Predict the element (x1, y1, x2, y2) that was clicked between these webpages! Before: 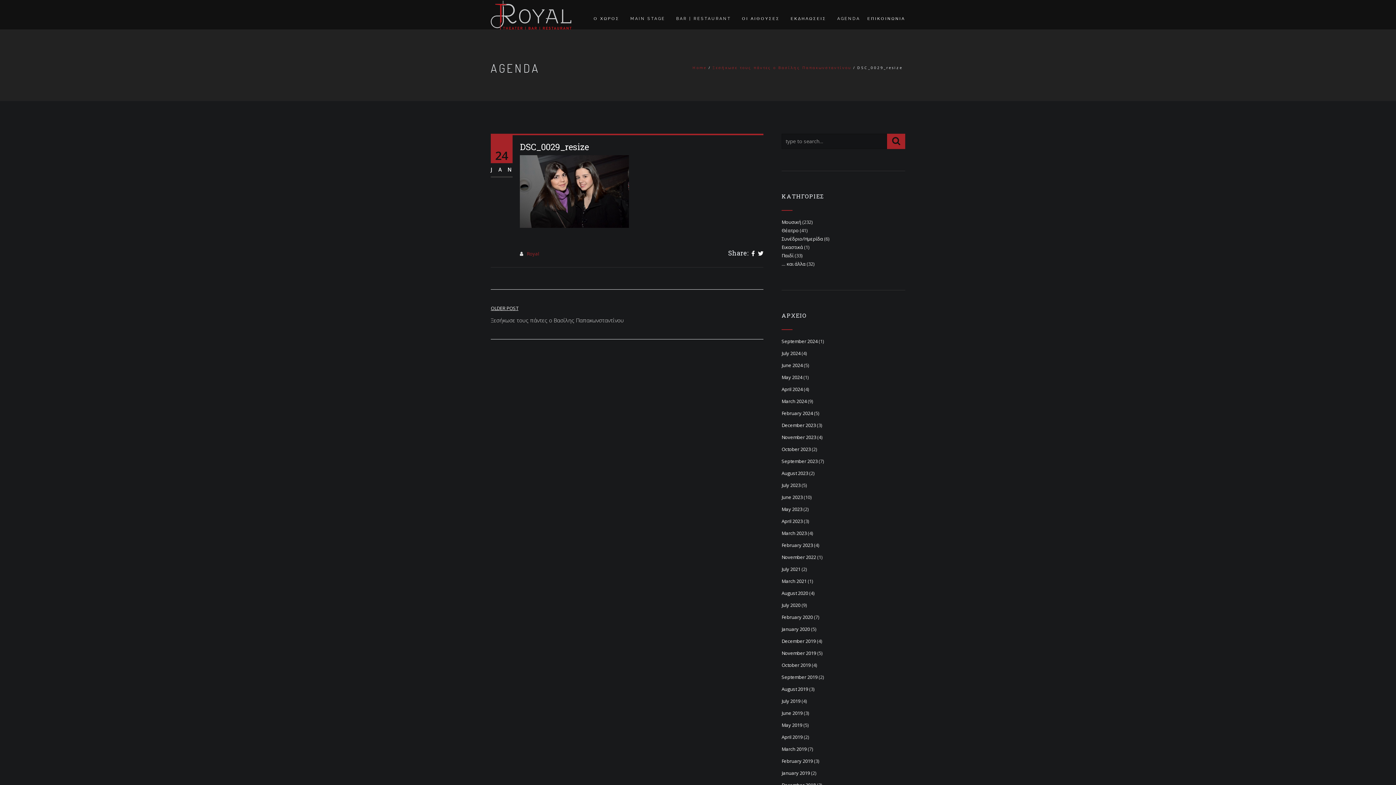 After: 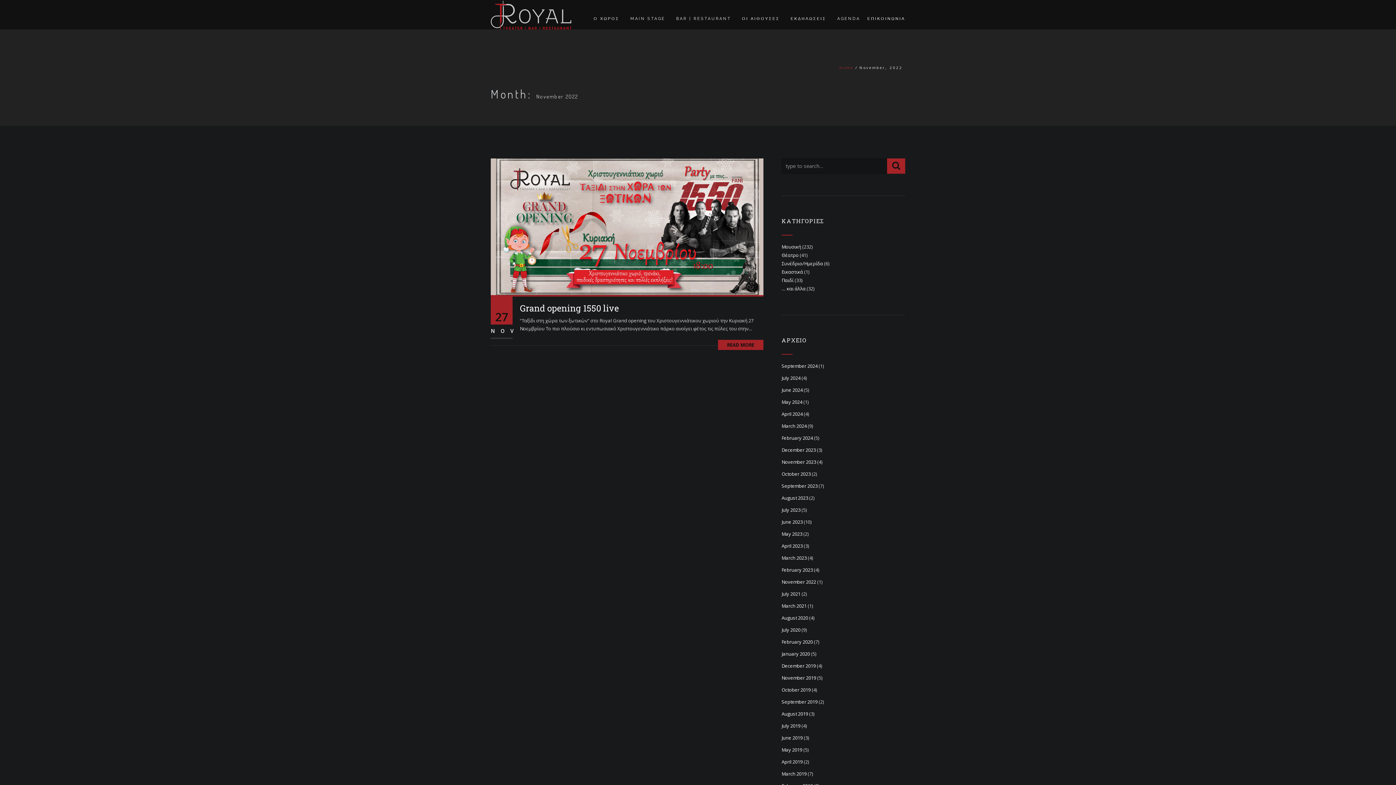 Action: bbox: (781, 554, 816, 560) label: November 2022